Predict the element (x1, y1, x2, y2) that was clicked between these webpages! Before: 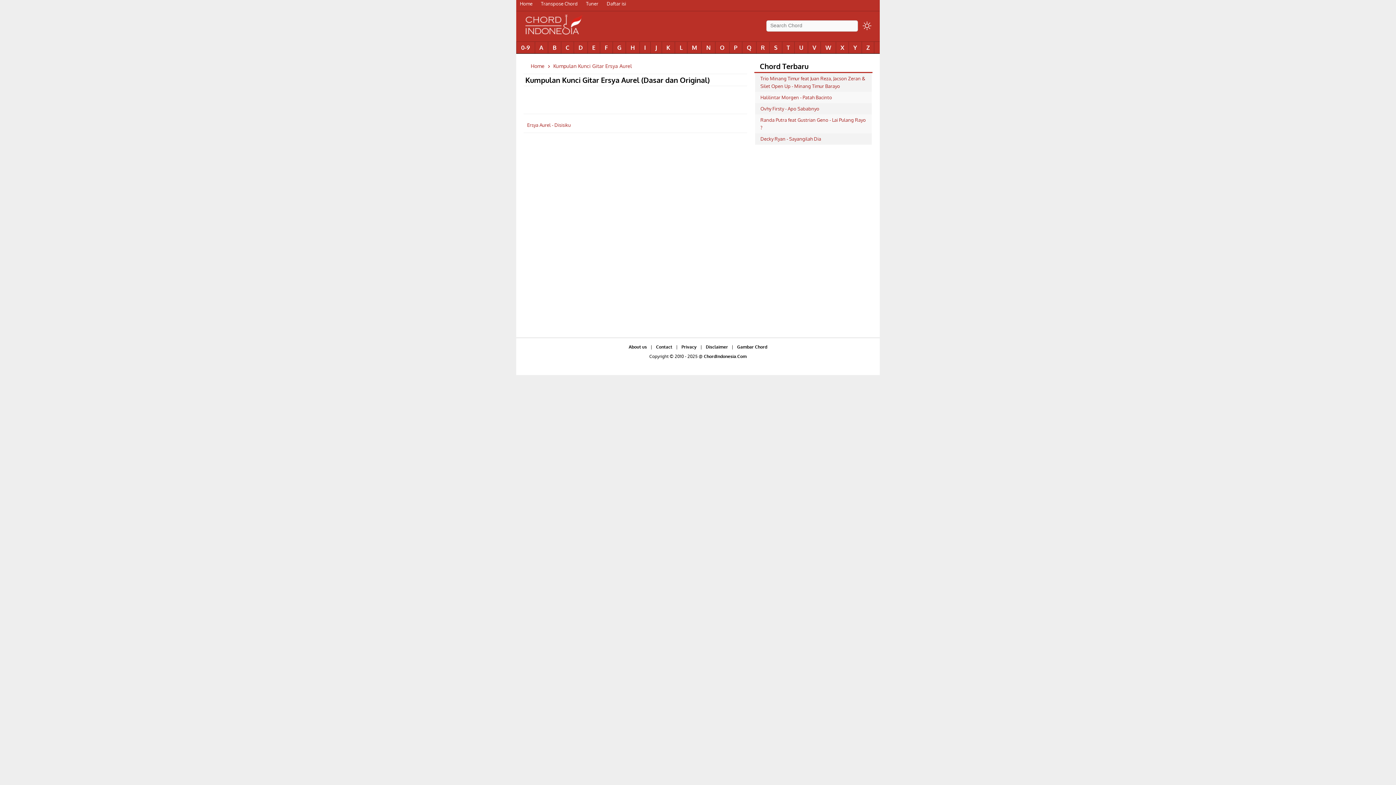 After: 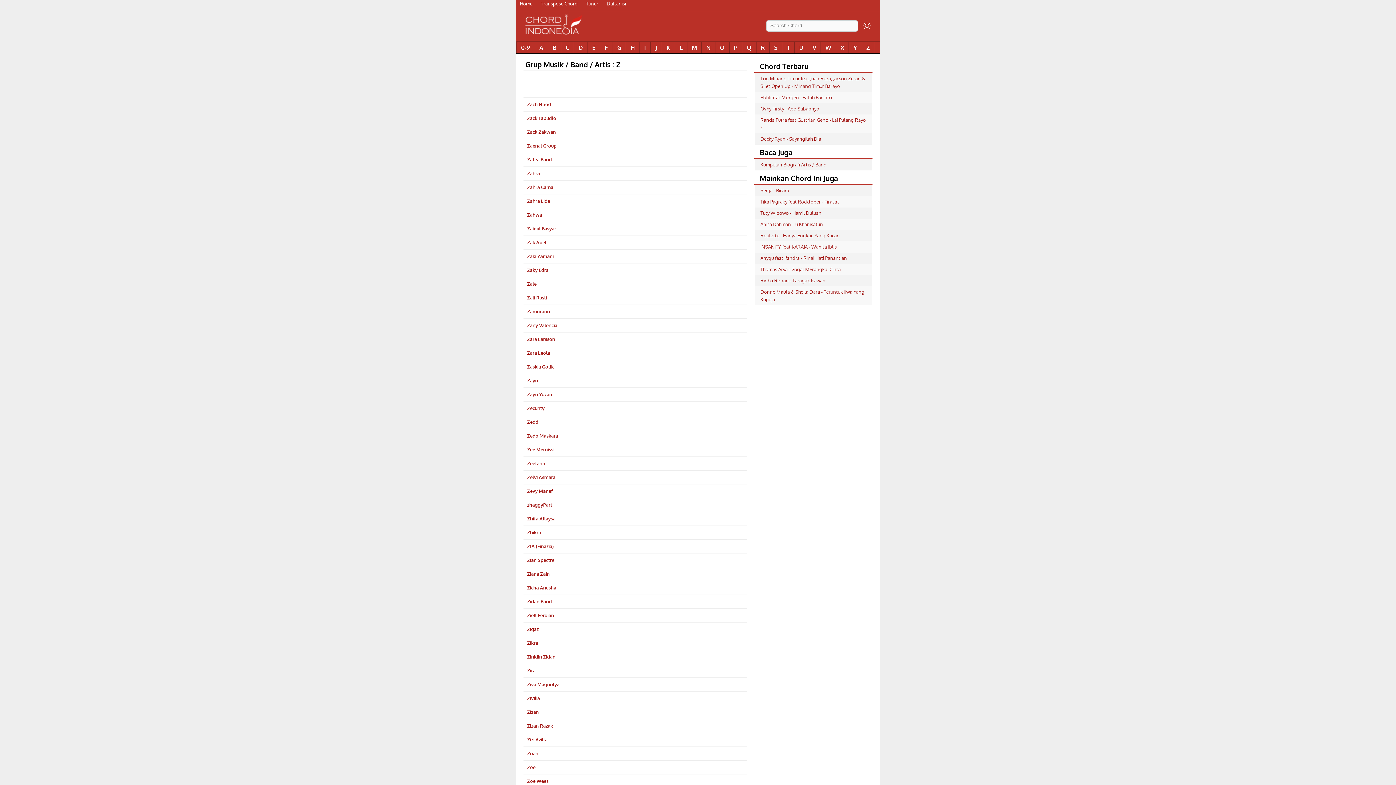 Action: bbox: (862, 41, 874, 53) label: Z